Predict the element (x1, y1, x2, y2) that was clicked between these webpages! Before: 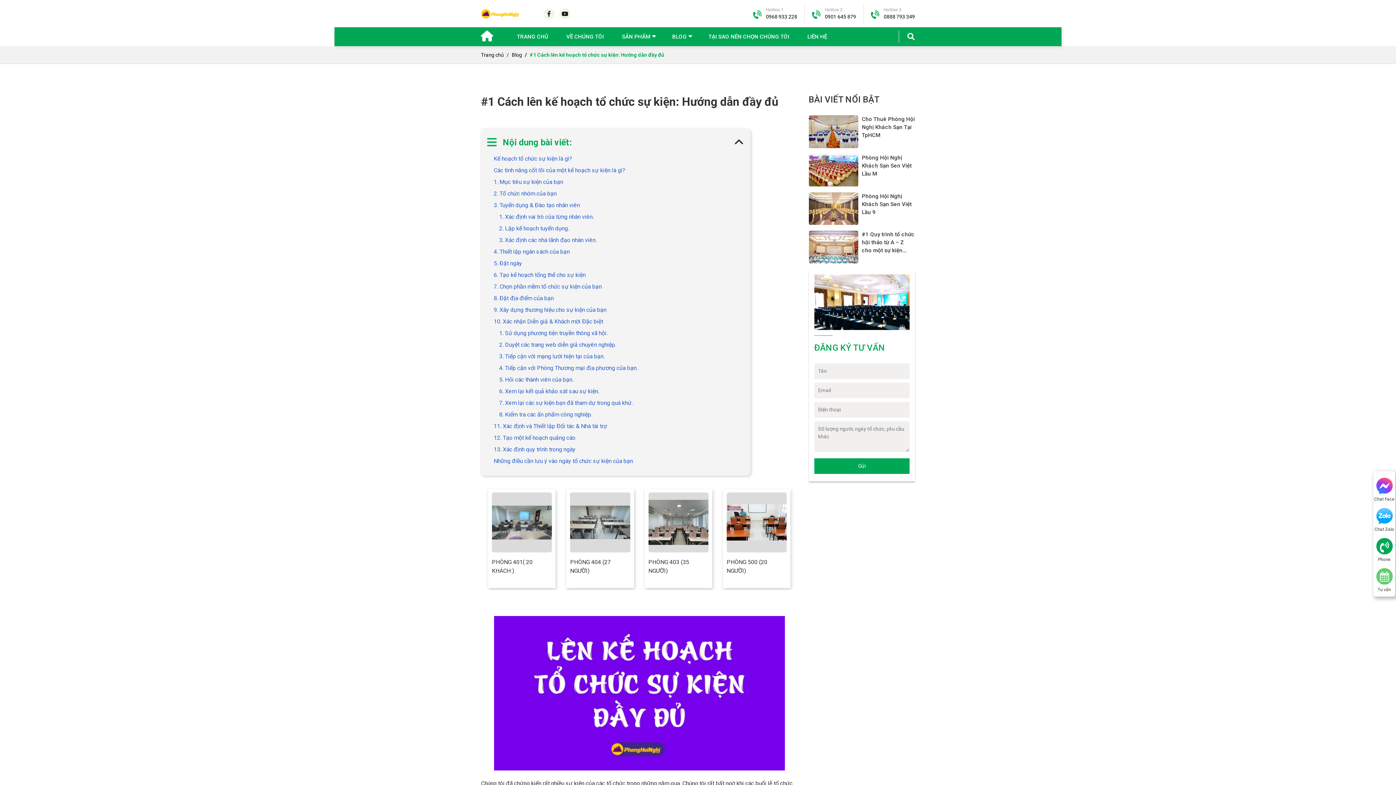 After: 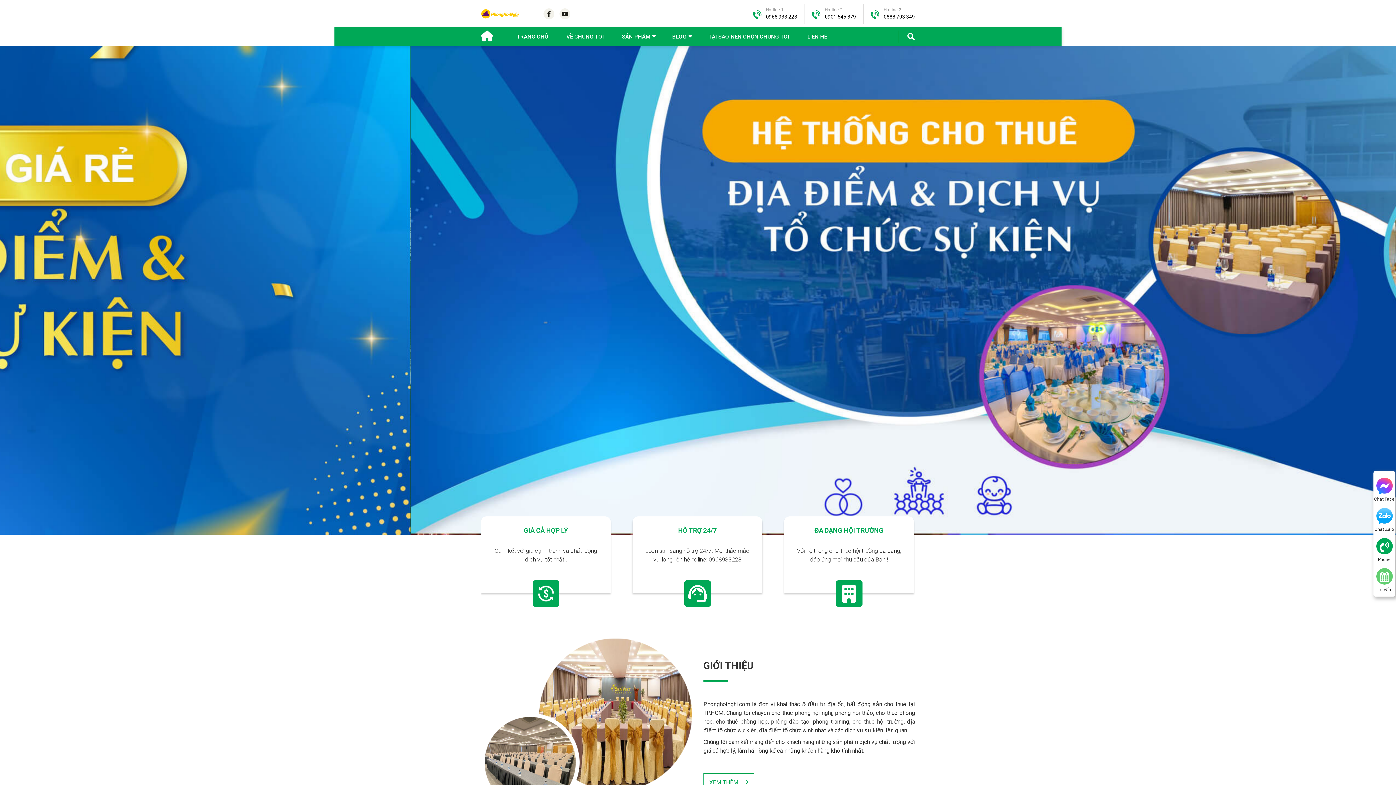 Action: bbox: (481, 52, 504, 57) label: Trang chủ